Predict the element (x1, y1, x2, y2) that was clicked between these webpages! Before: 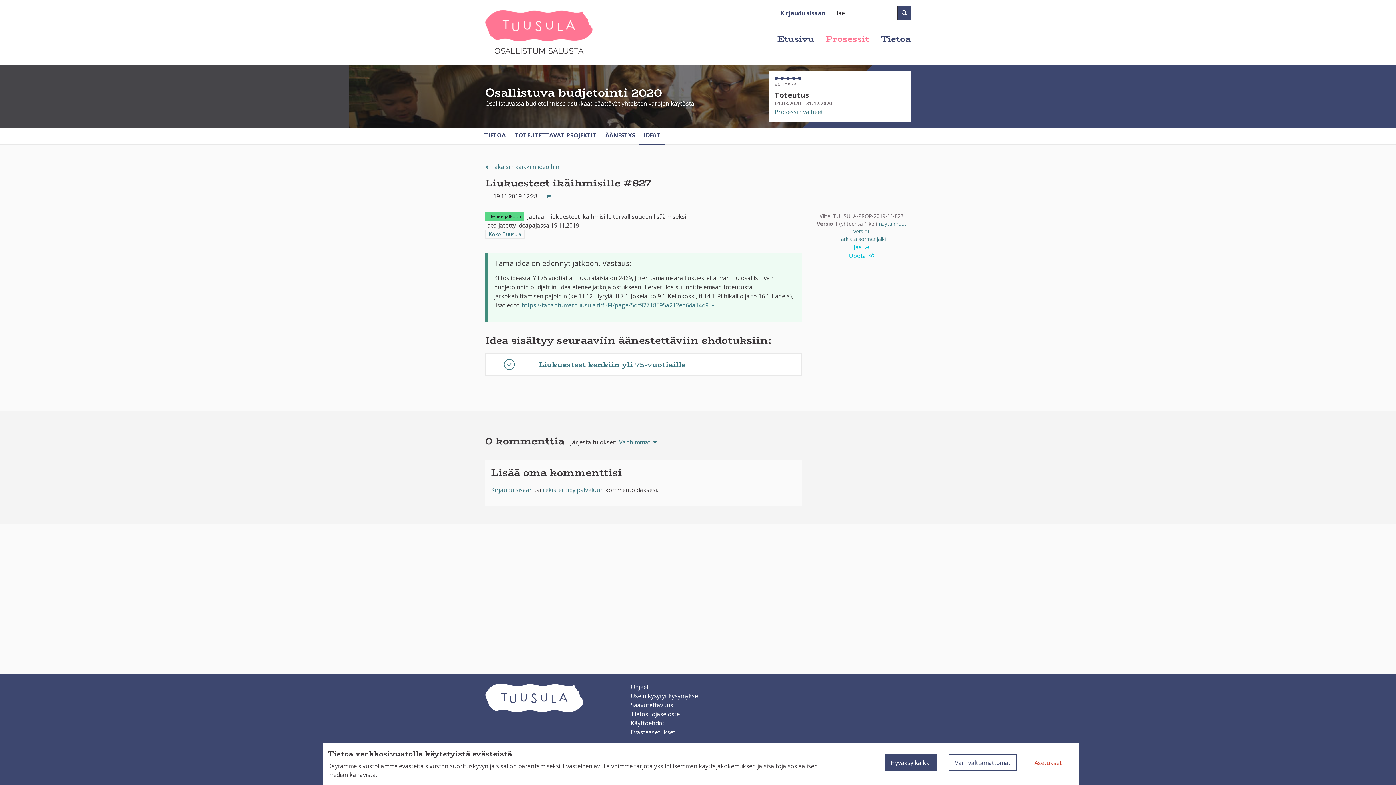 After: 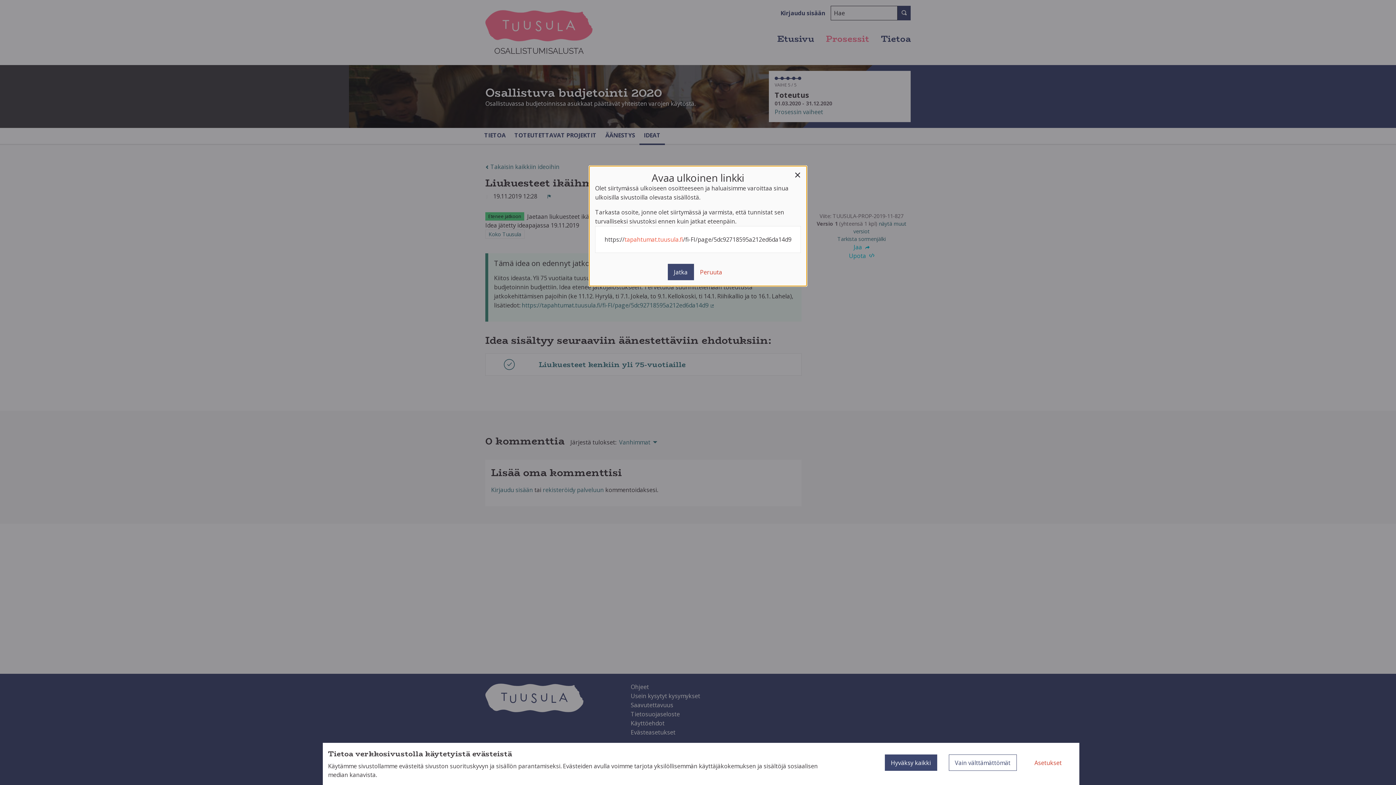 Action: bbox: (521, 301, 714, 309) label: https://tapahtumat.tuusula.fi/fi-FI/page/5dc92718595a212ed6da14d9 
(Ulkoinen linkki)